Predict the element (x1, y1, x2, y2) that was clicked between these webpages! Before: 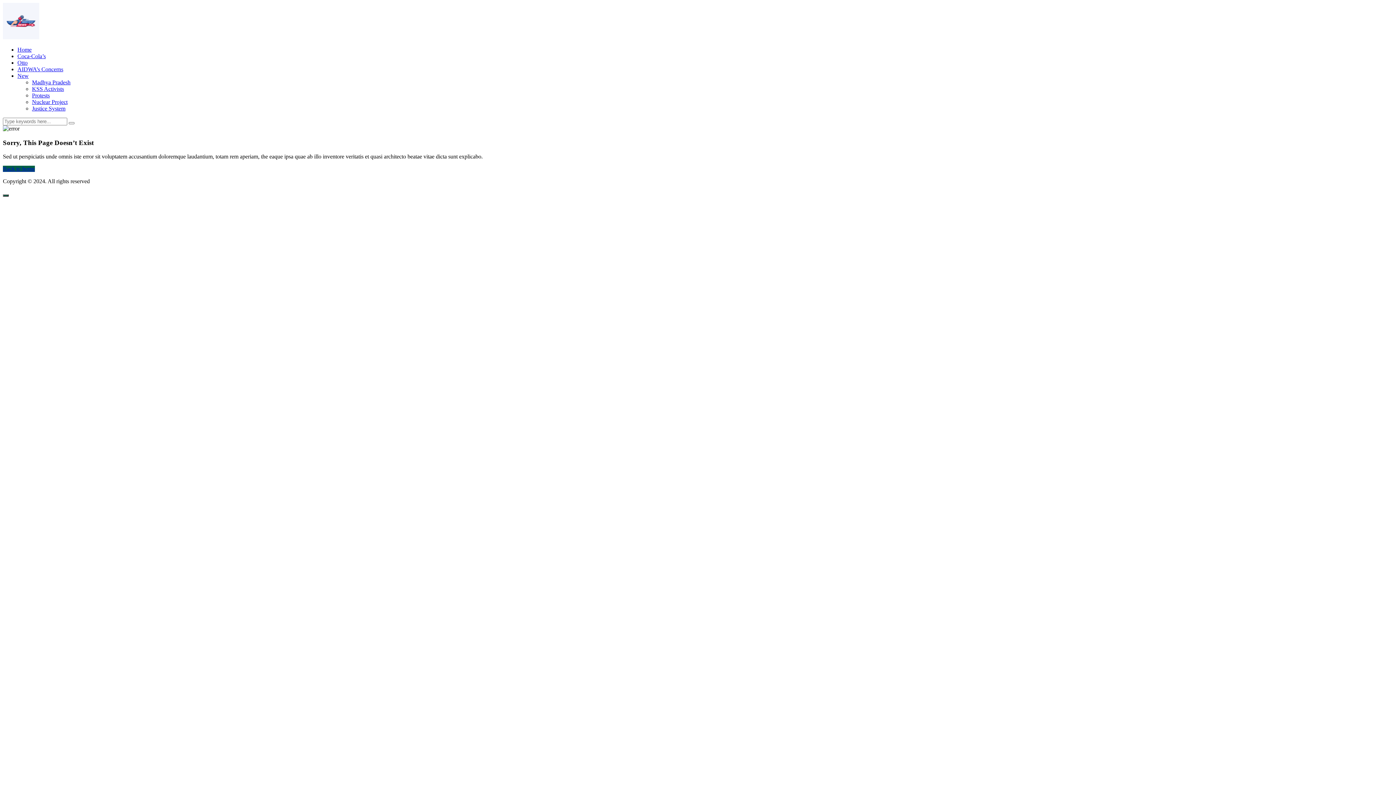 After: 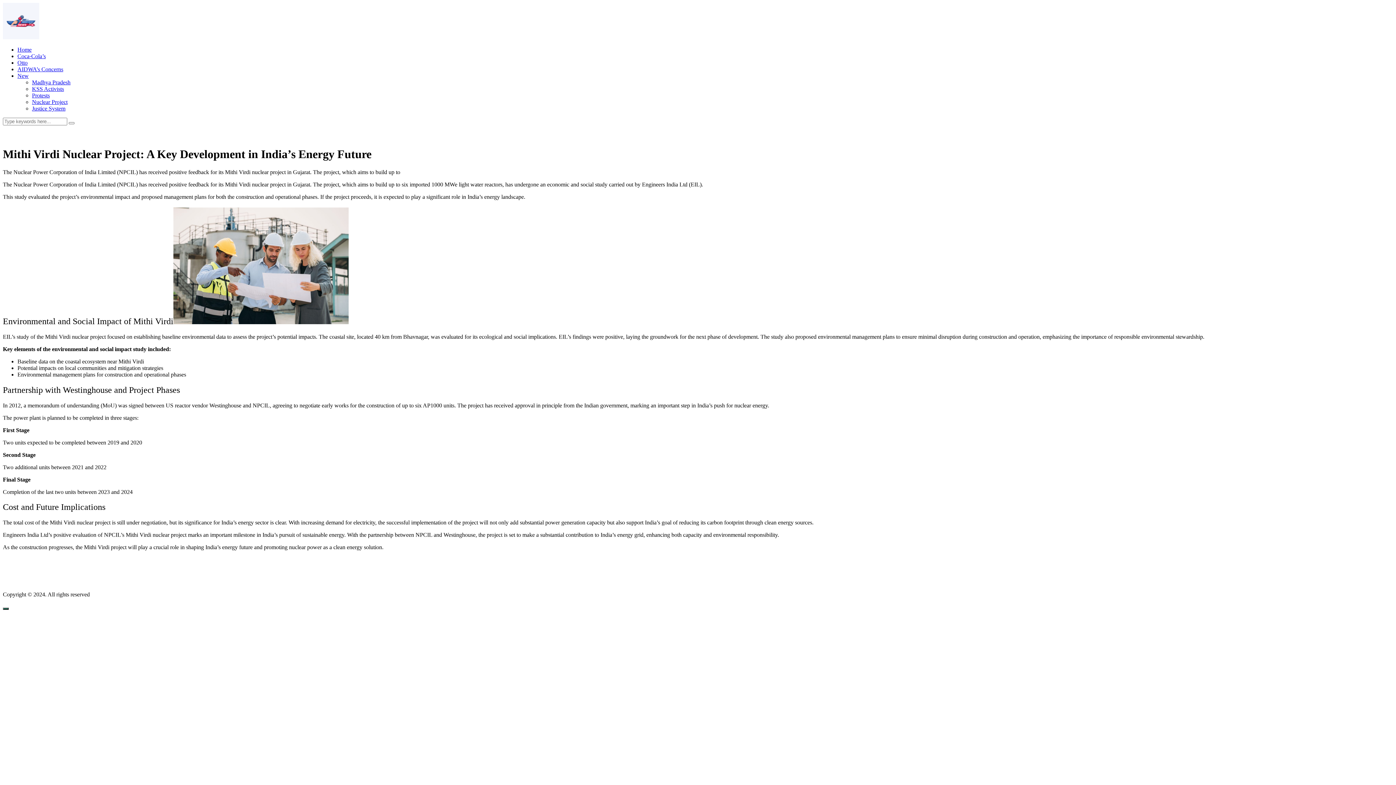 Action: label: Nuclear Project bbox: (32, 98, 67, 105)